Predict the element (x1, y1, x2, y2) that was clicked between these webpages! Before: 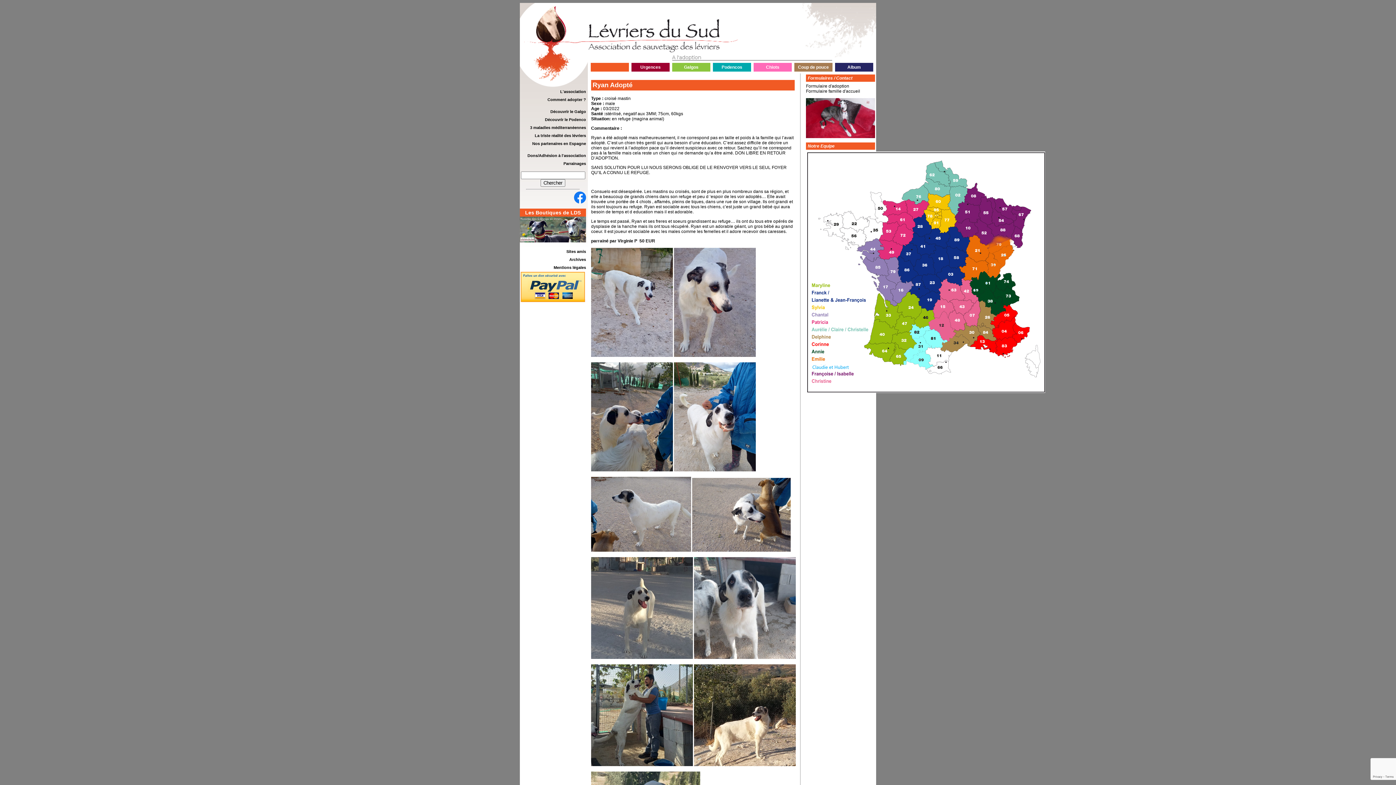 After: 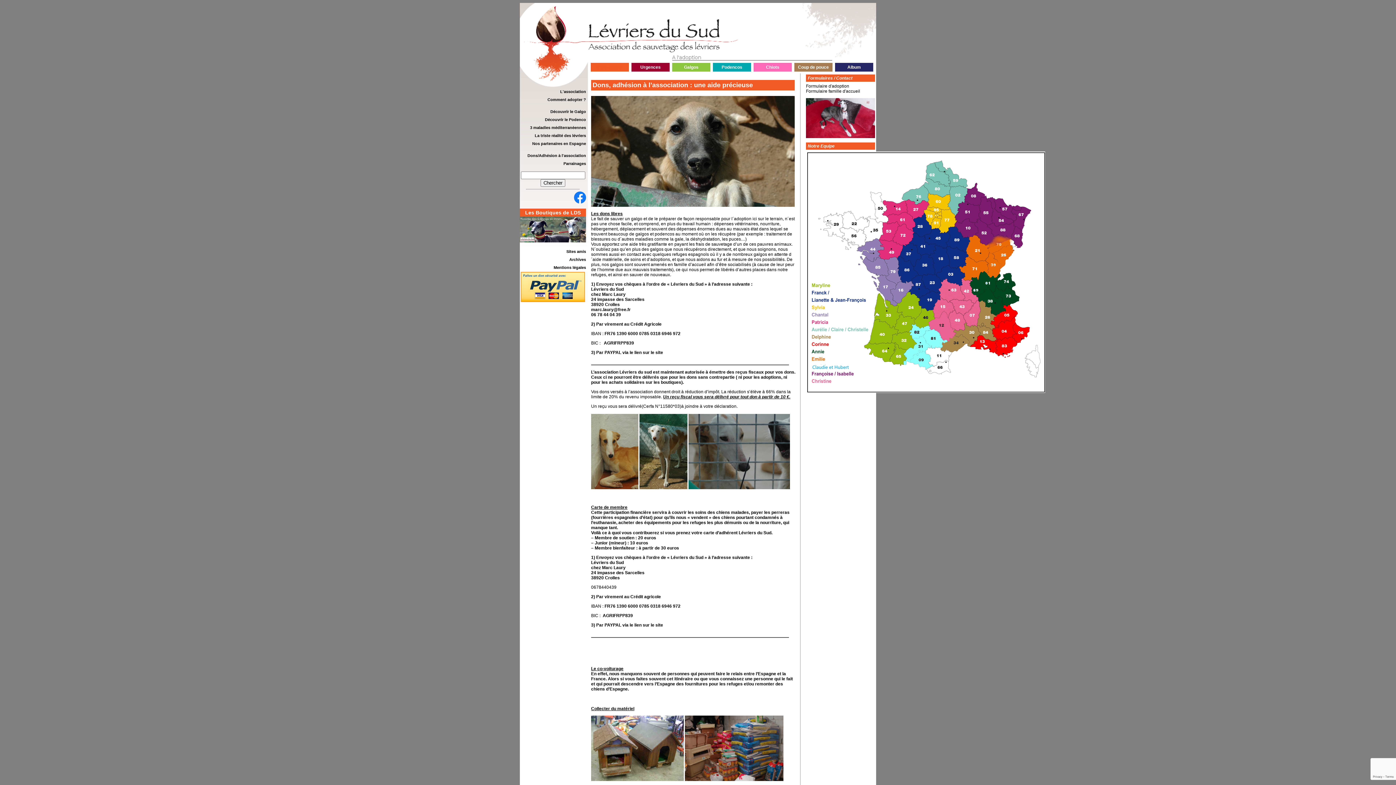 Action: label: Dons/Adhésion à l'association bbox: (527, 153, 586, 157)